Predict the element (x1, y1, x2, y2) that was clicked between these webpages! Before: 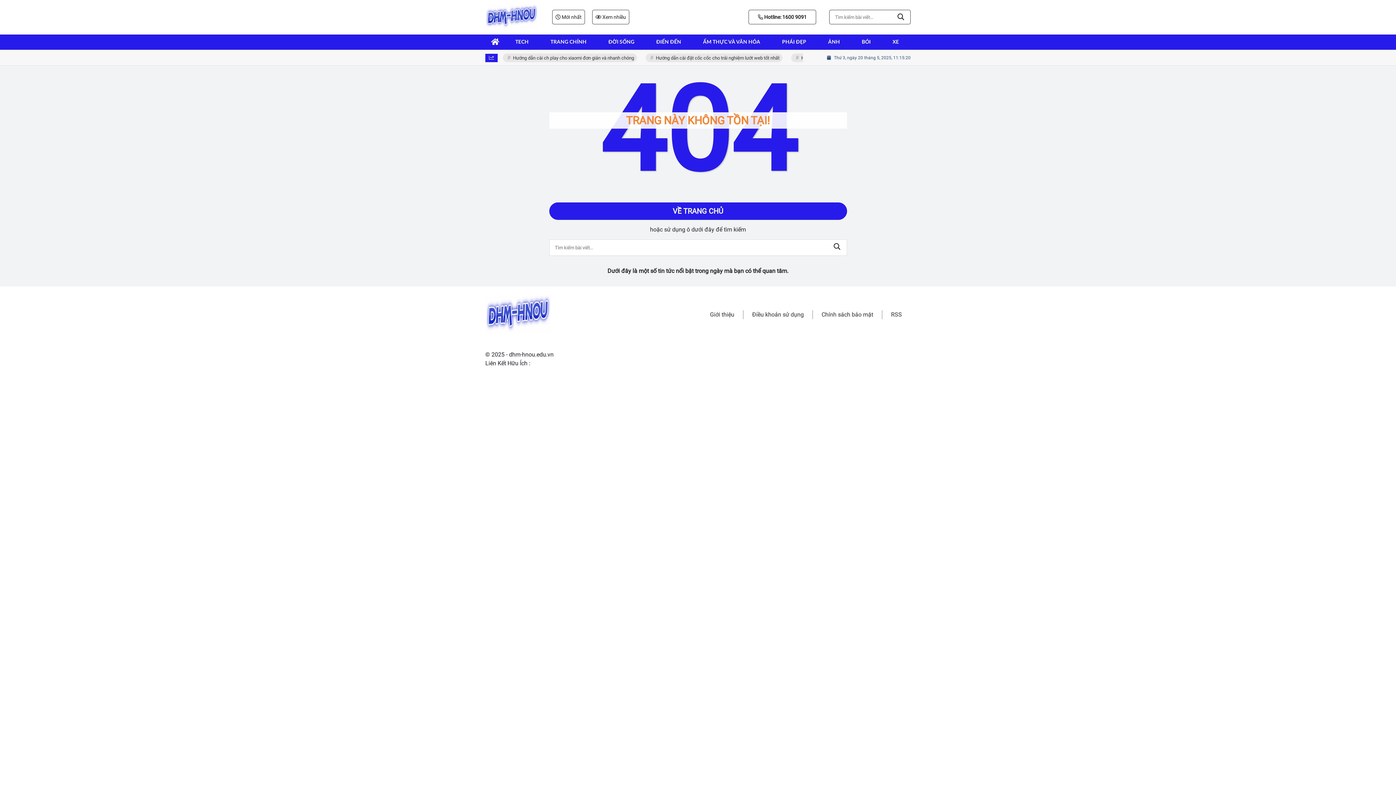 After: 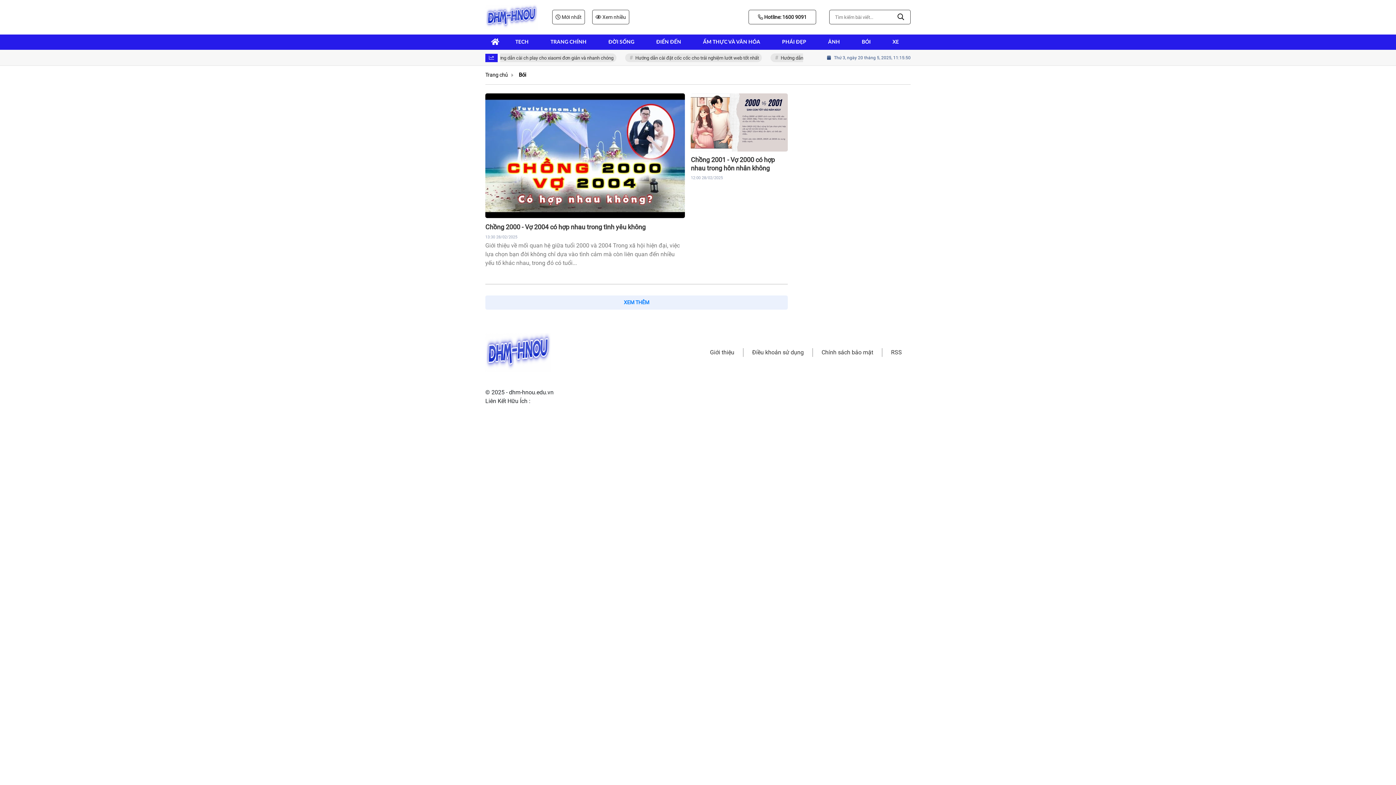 Action: label: BÓI bbox: (862, 35, 870, 49)